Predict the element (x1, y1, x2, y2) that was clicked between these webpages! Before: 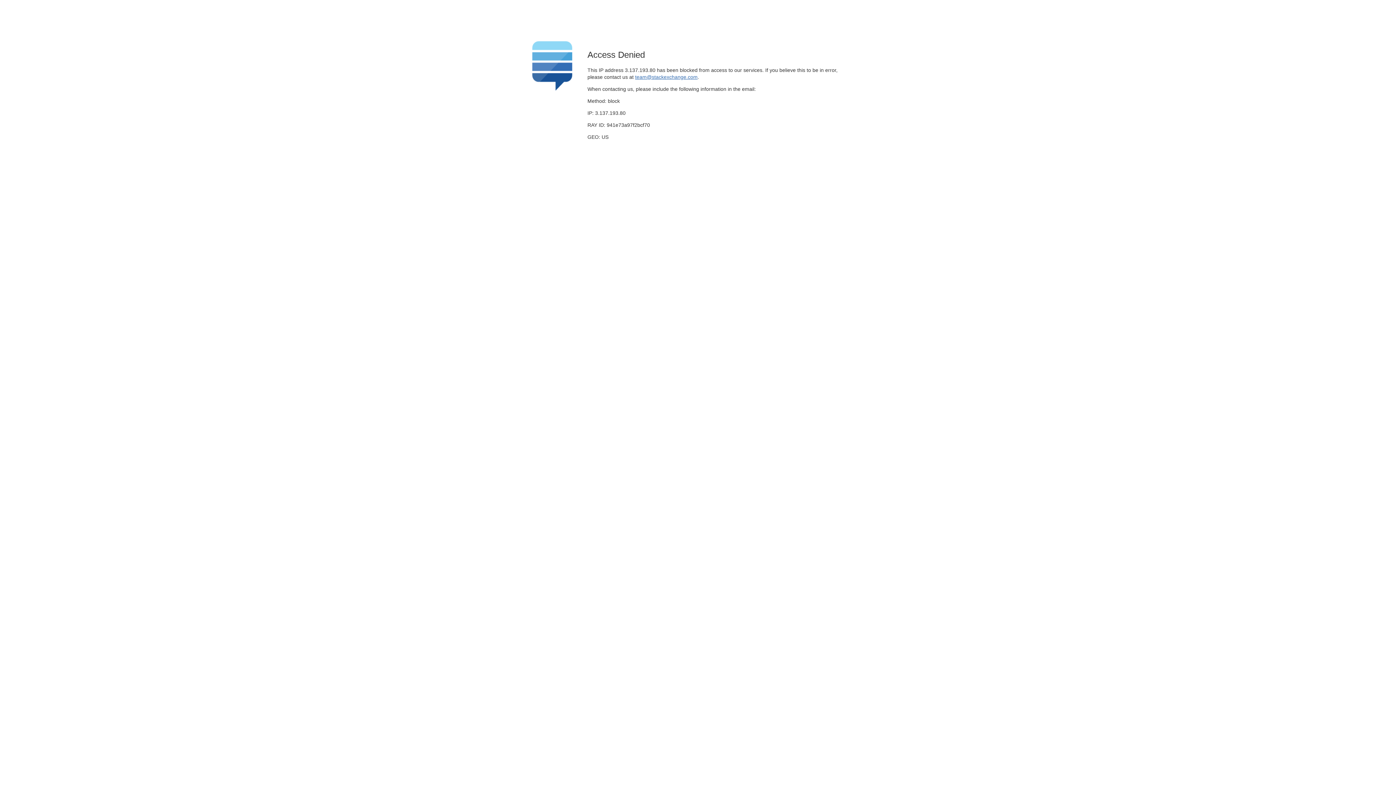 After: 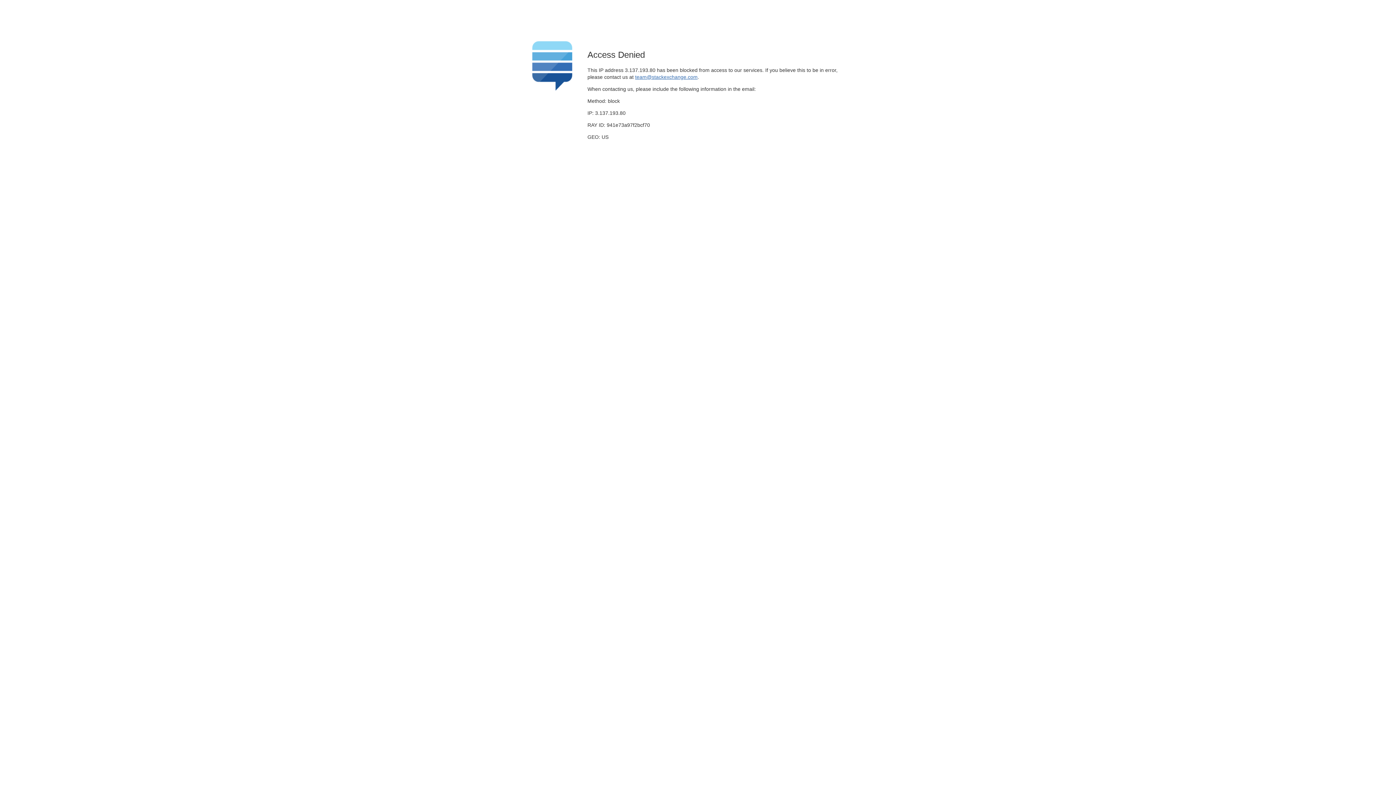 Action: bbox: (635, 74, 697, 79) label: team@stackexchange.com